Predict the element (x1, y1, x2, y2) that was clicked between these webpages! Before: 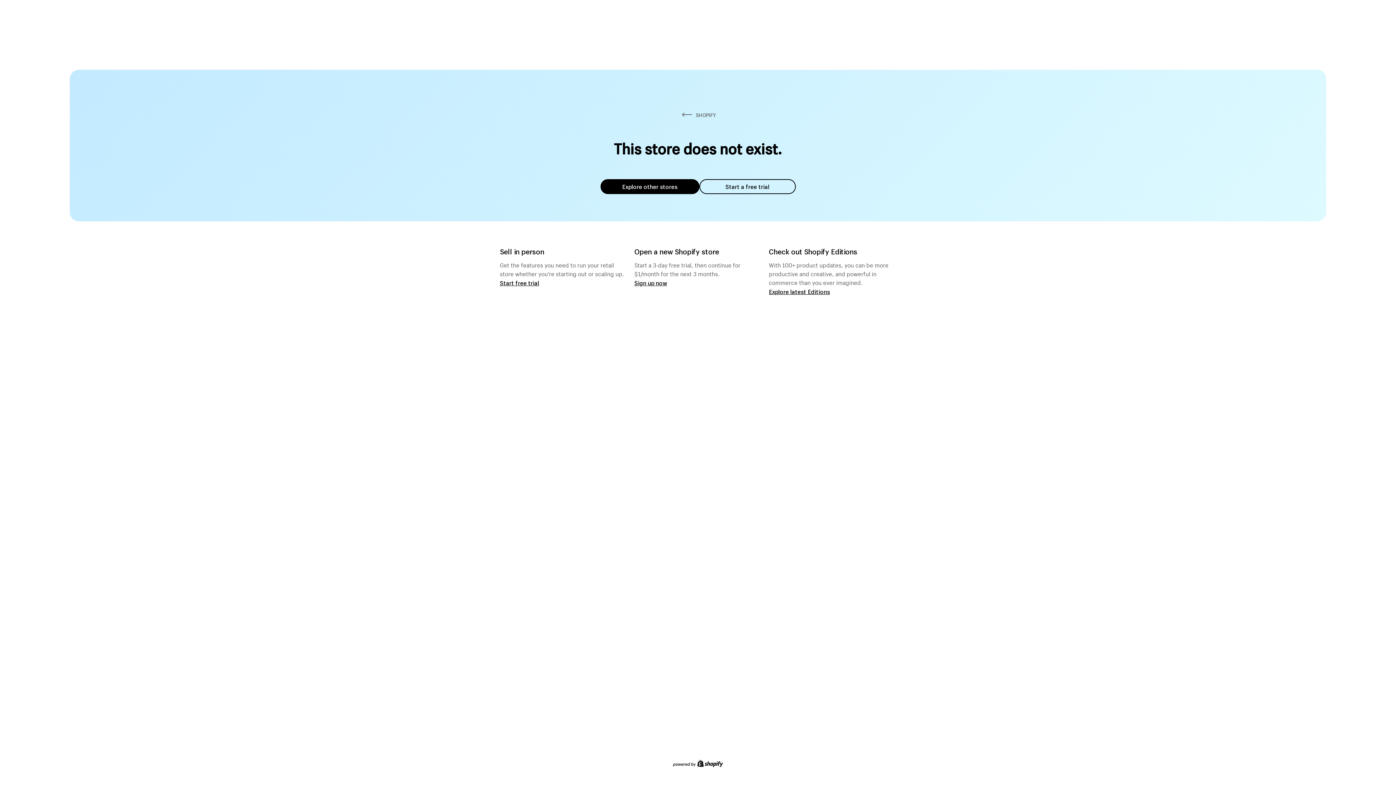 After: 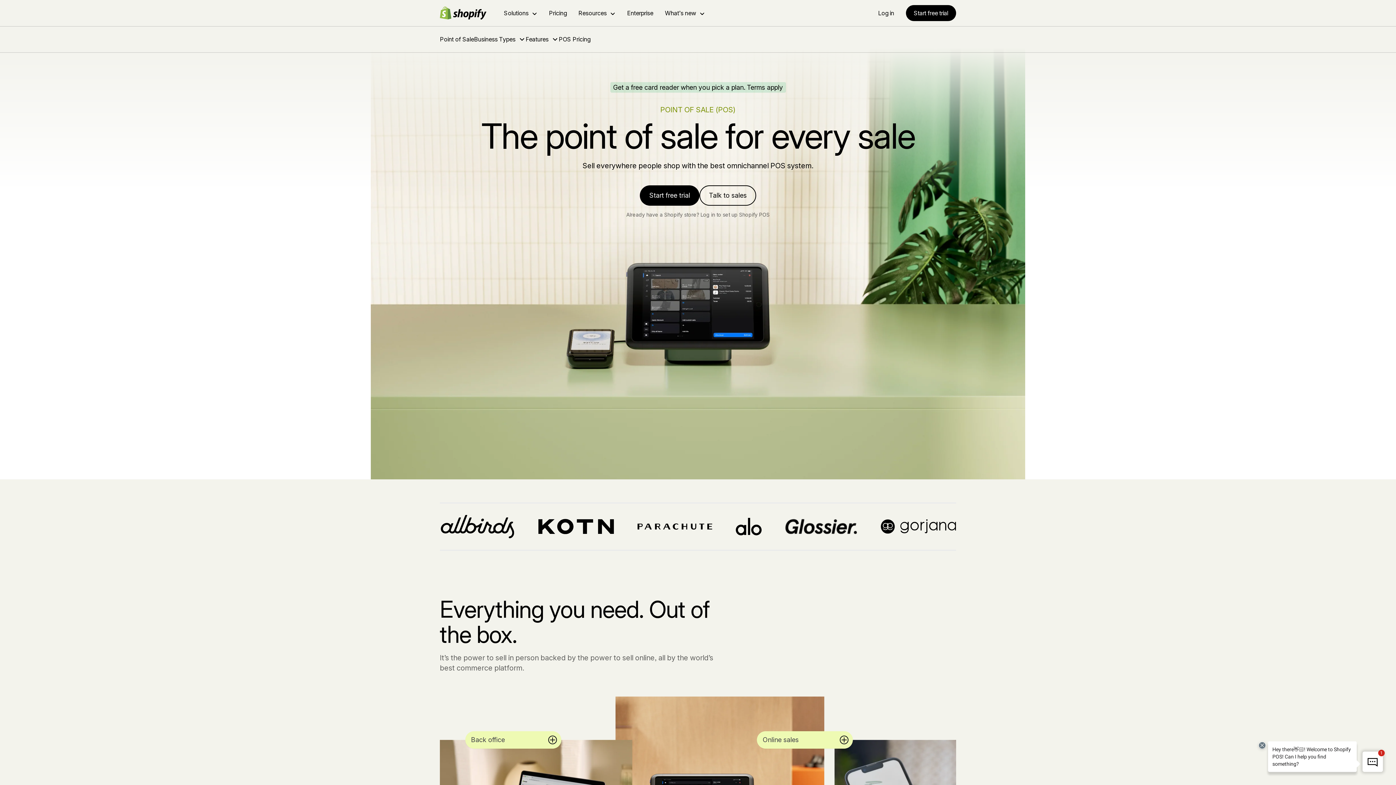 Action: bbox: (500, 279, 539, 286) label: Start free trial